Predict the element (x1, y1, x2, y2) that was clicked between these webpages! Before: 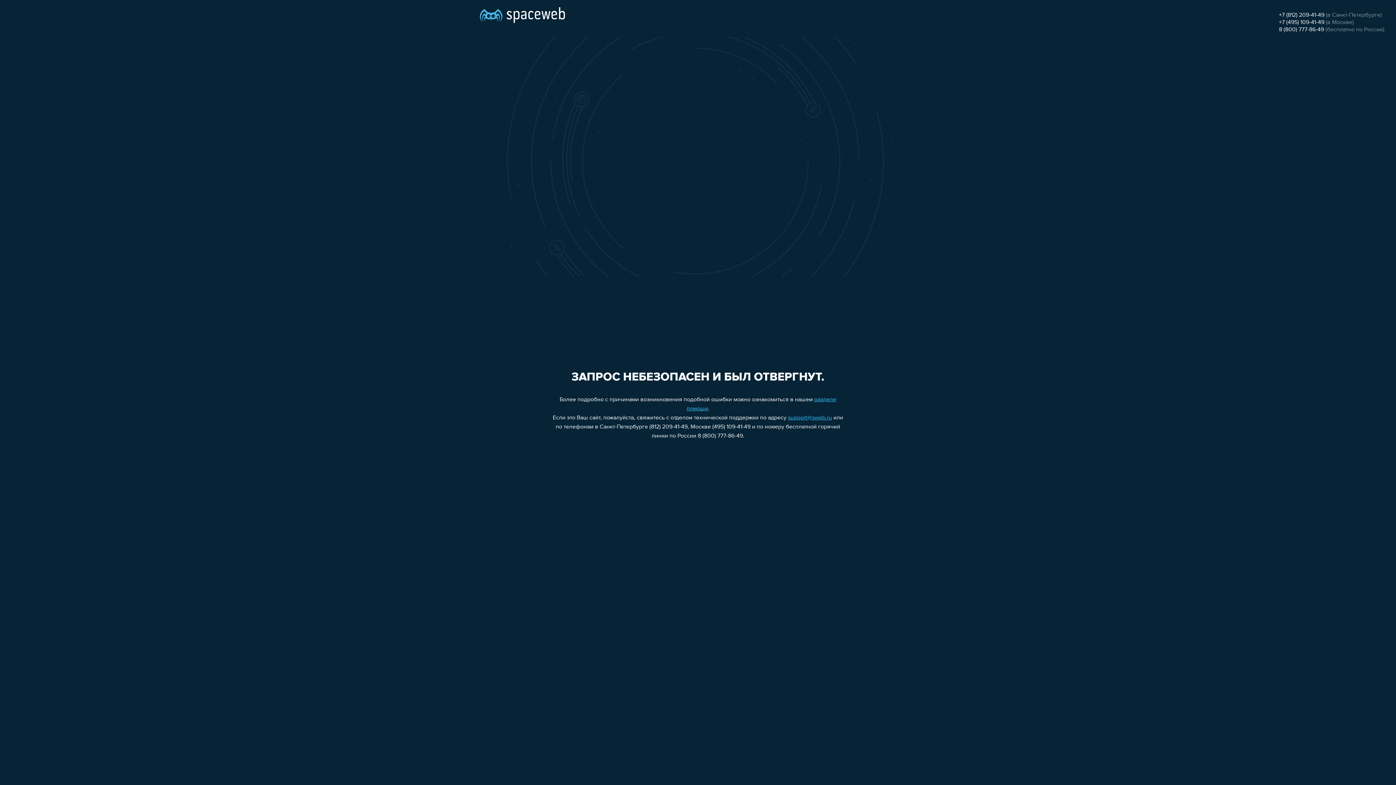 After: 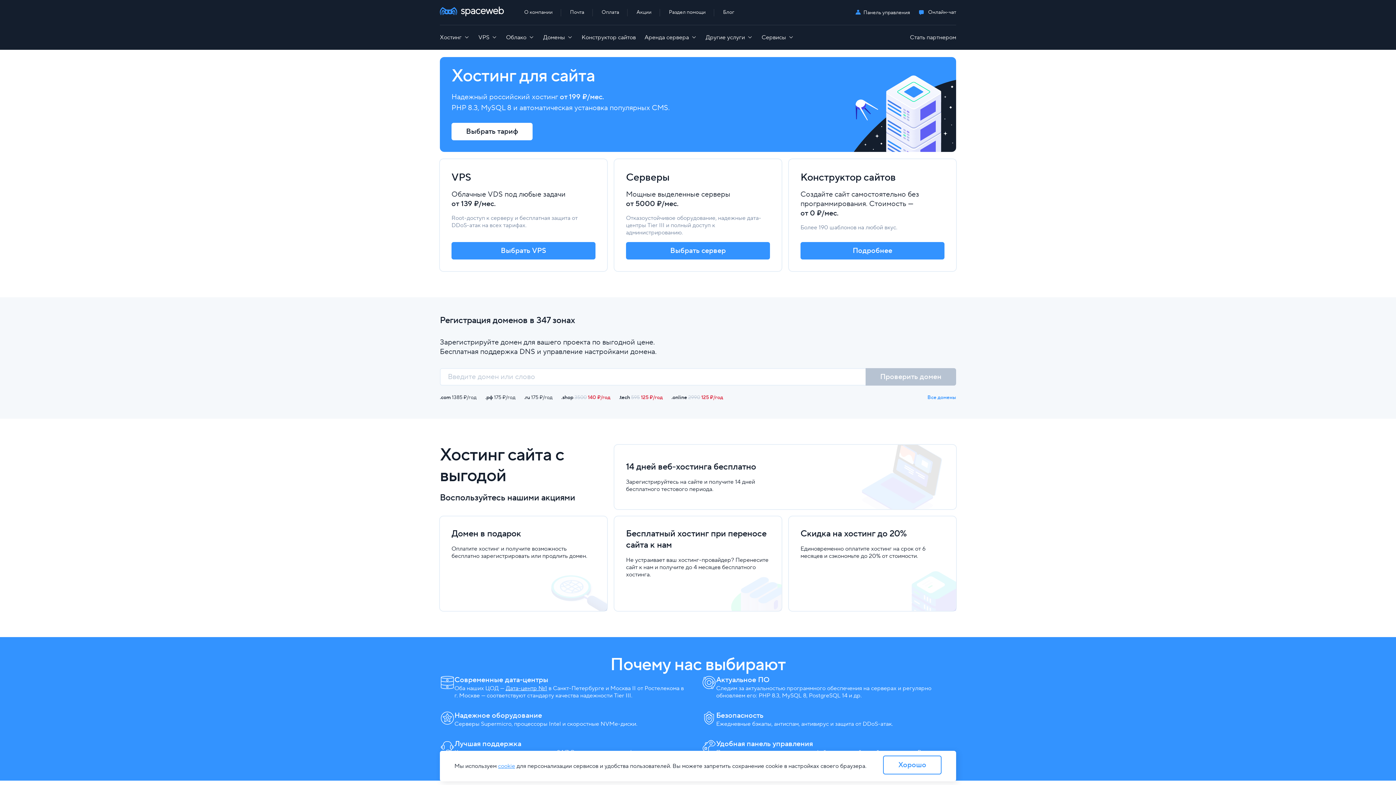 Action: bbox: (480, 0, 565, 25)